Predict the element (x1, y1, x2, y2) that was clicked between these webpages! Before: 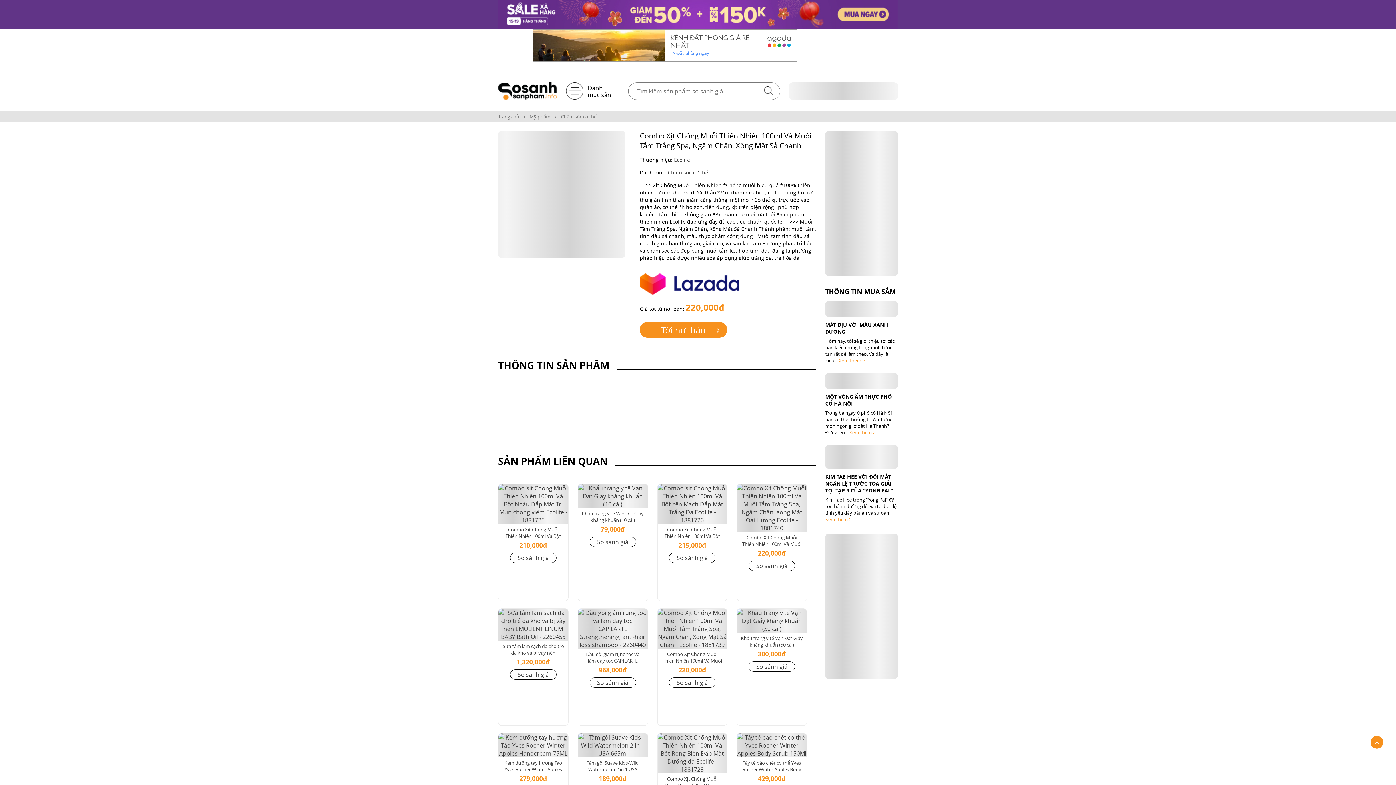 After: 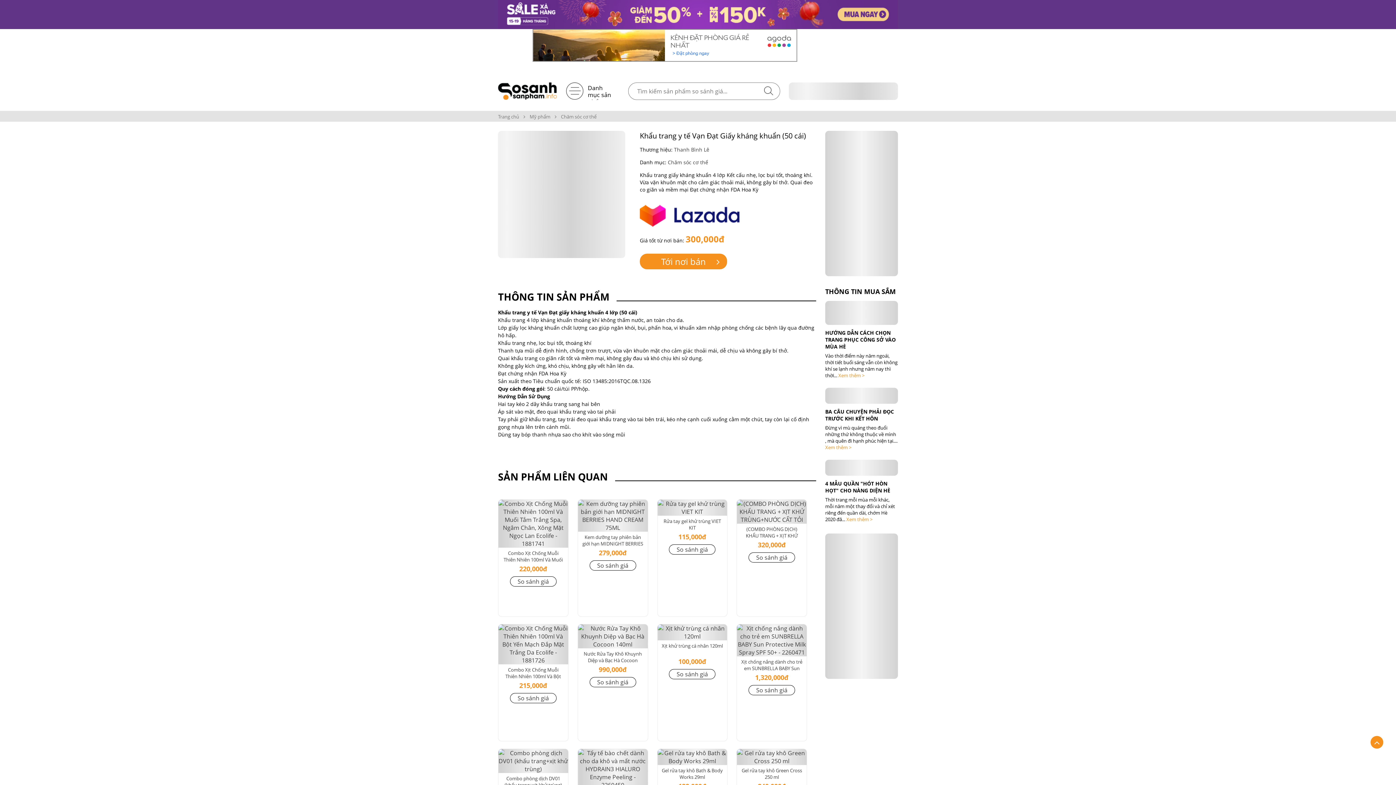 Action: bbox: (748, 661, 795, 672) label: So sánh giá